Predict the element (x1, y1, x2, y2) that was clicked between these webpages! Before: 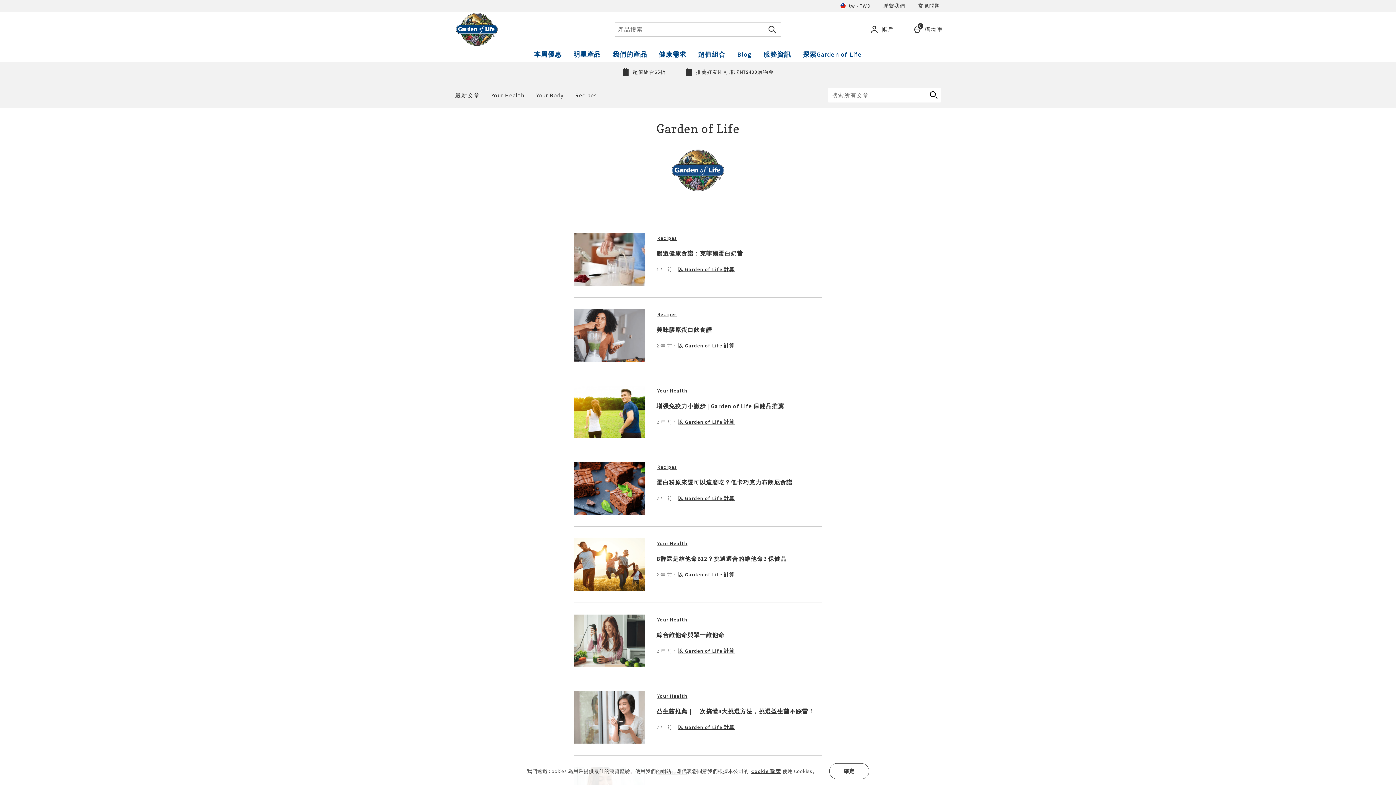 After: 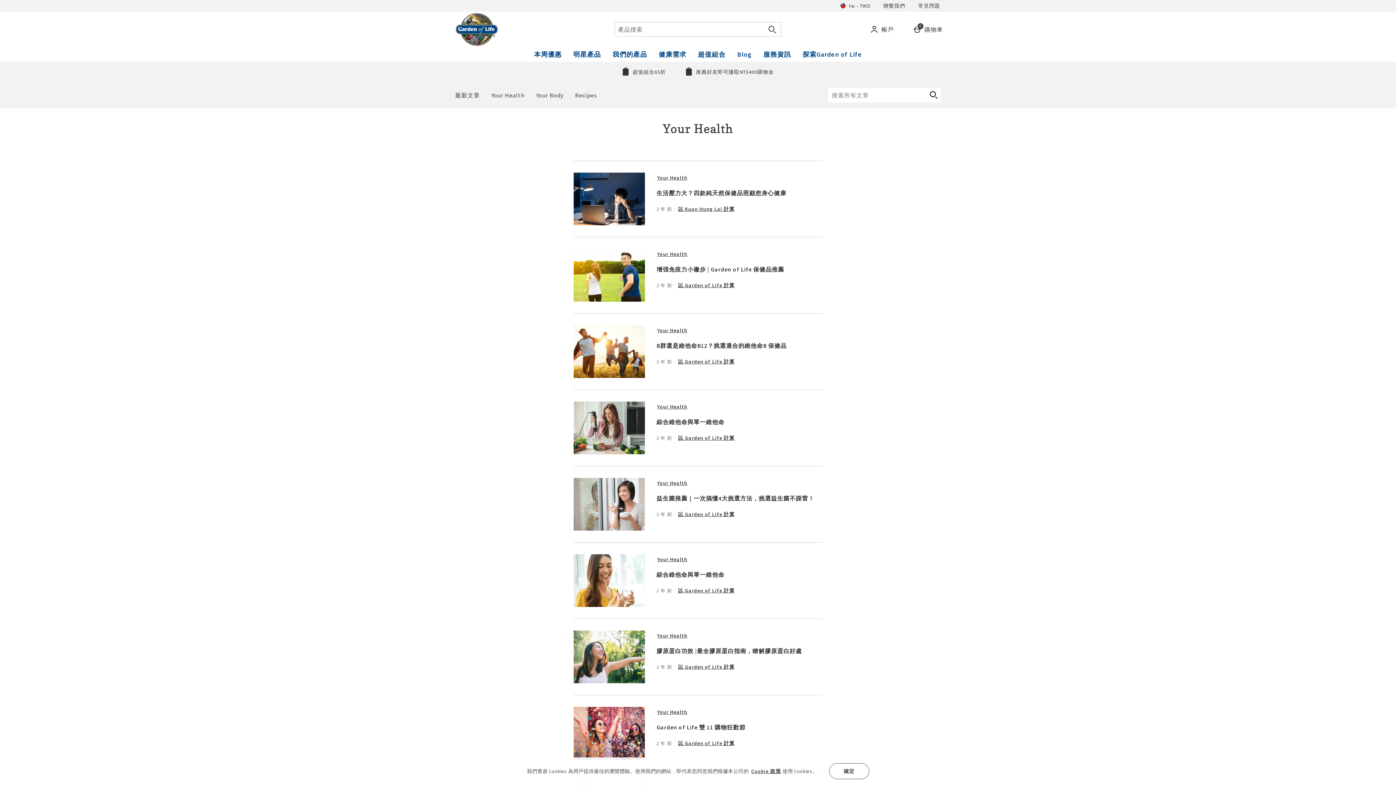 Action: label: Your Health bbox: (655, 538, 822, 548)